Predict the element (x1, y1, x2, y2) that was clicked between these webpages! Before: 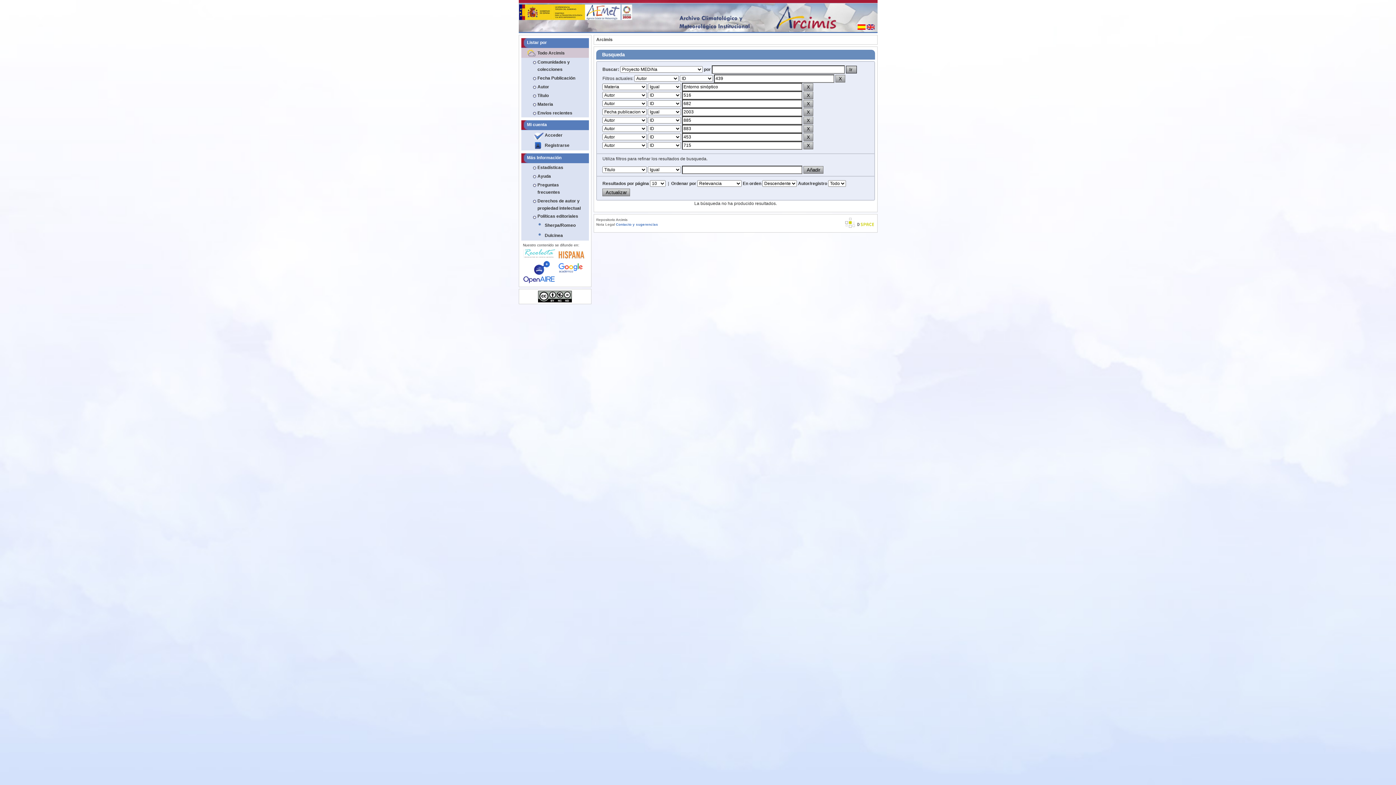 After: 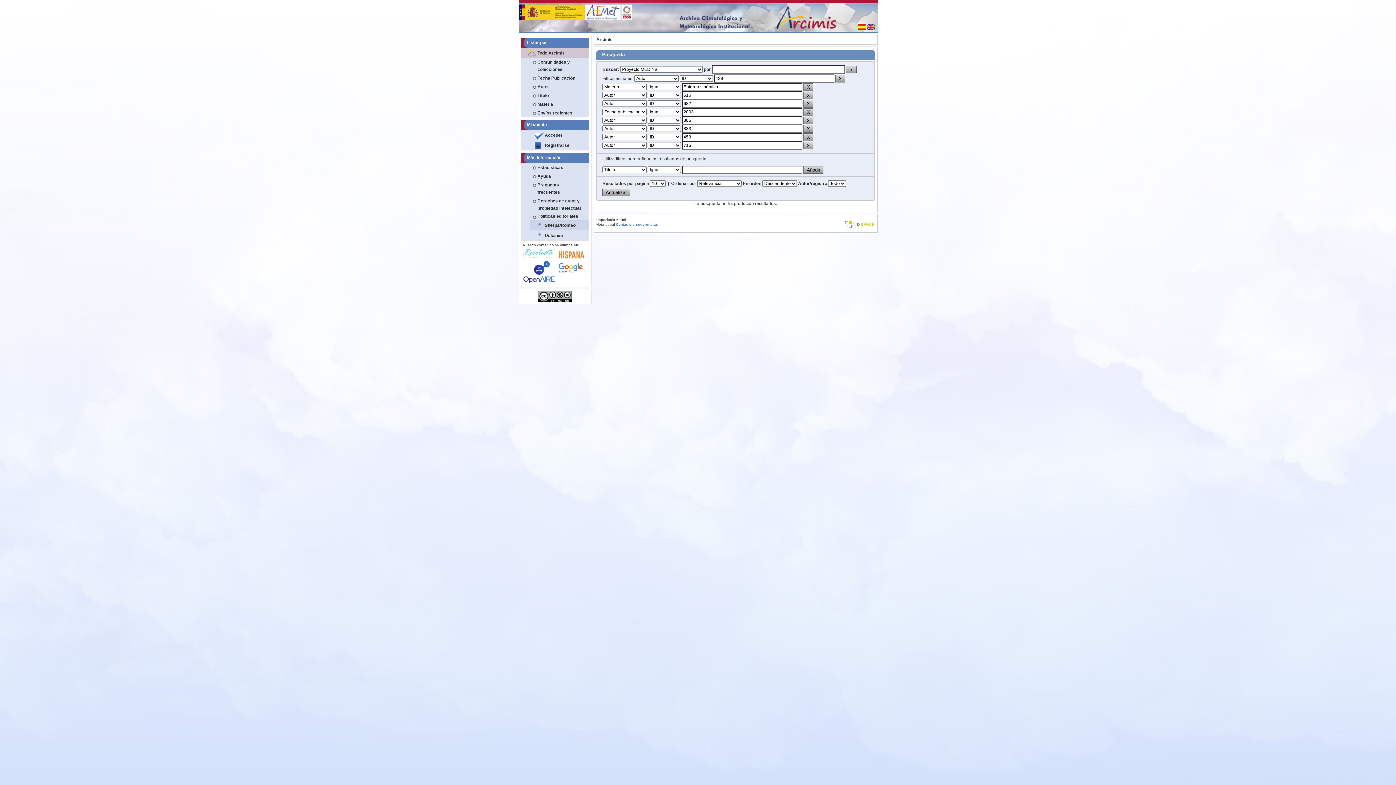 Action: bbox: (530, 220, 588, 230) label: Sherpa/Romeo